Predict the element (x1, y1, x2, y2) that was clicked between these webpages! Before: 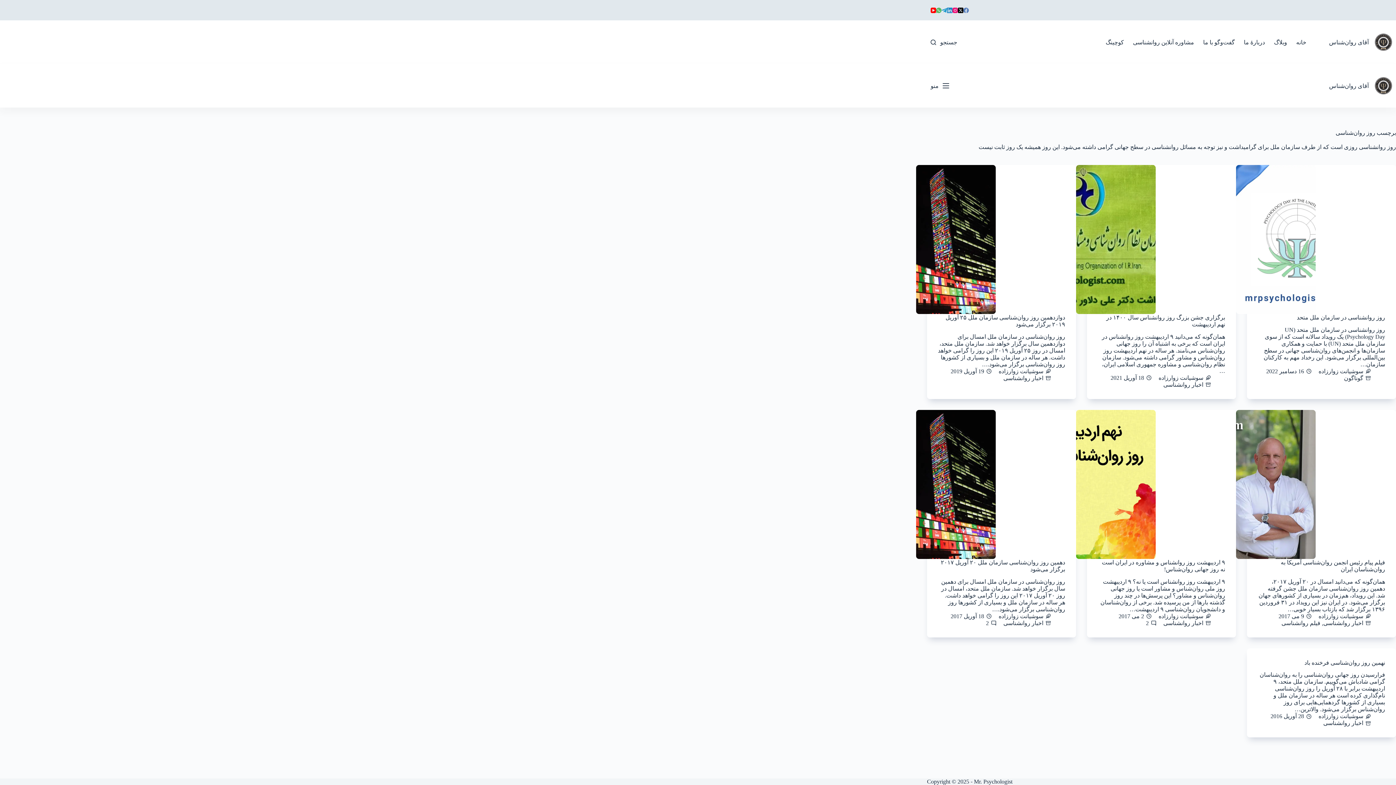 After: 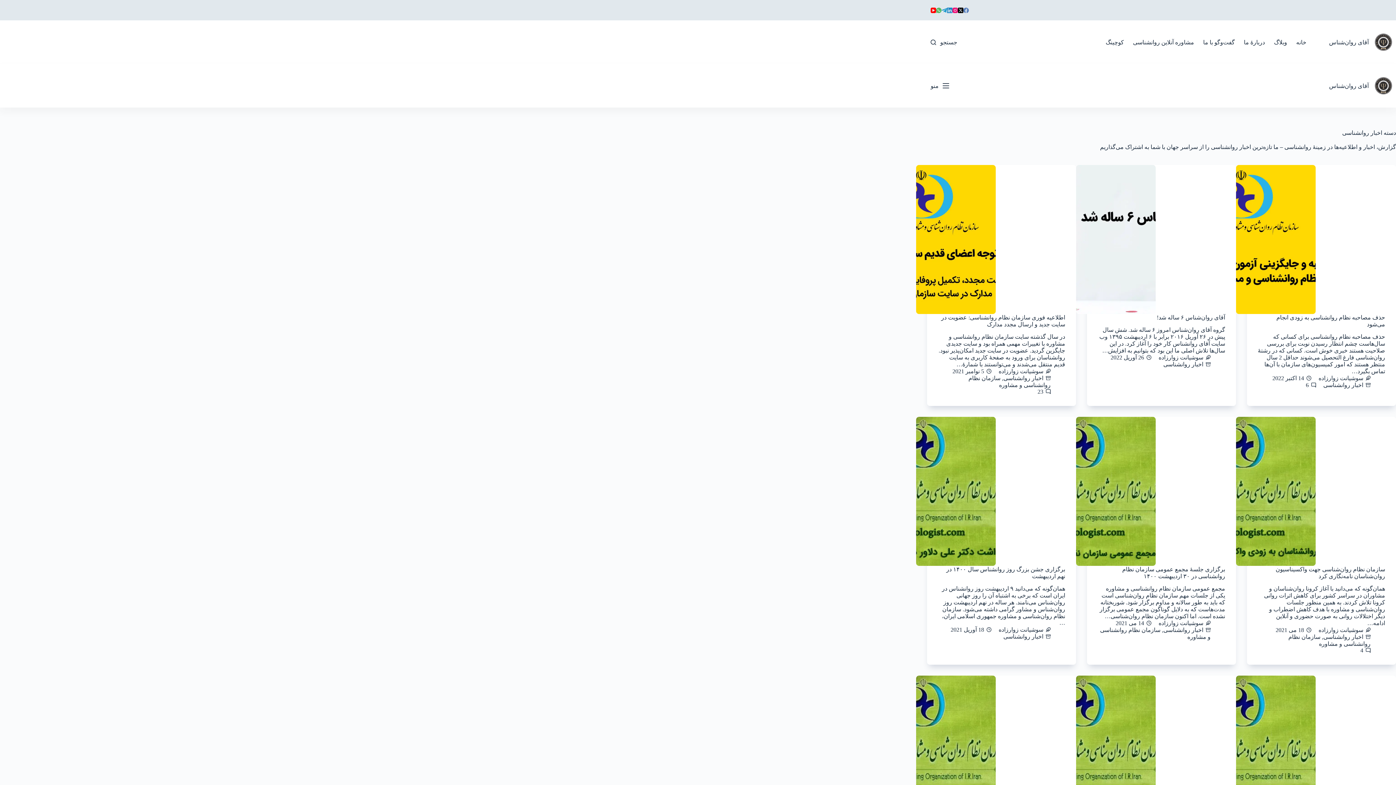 Action: label: اخبار روانشناسی bbox: (1323, 620, 1363, 626)